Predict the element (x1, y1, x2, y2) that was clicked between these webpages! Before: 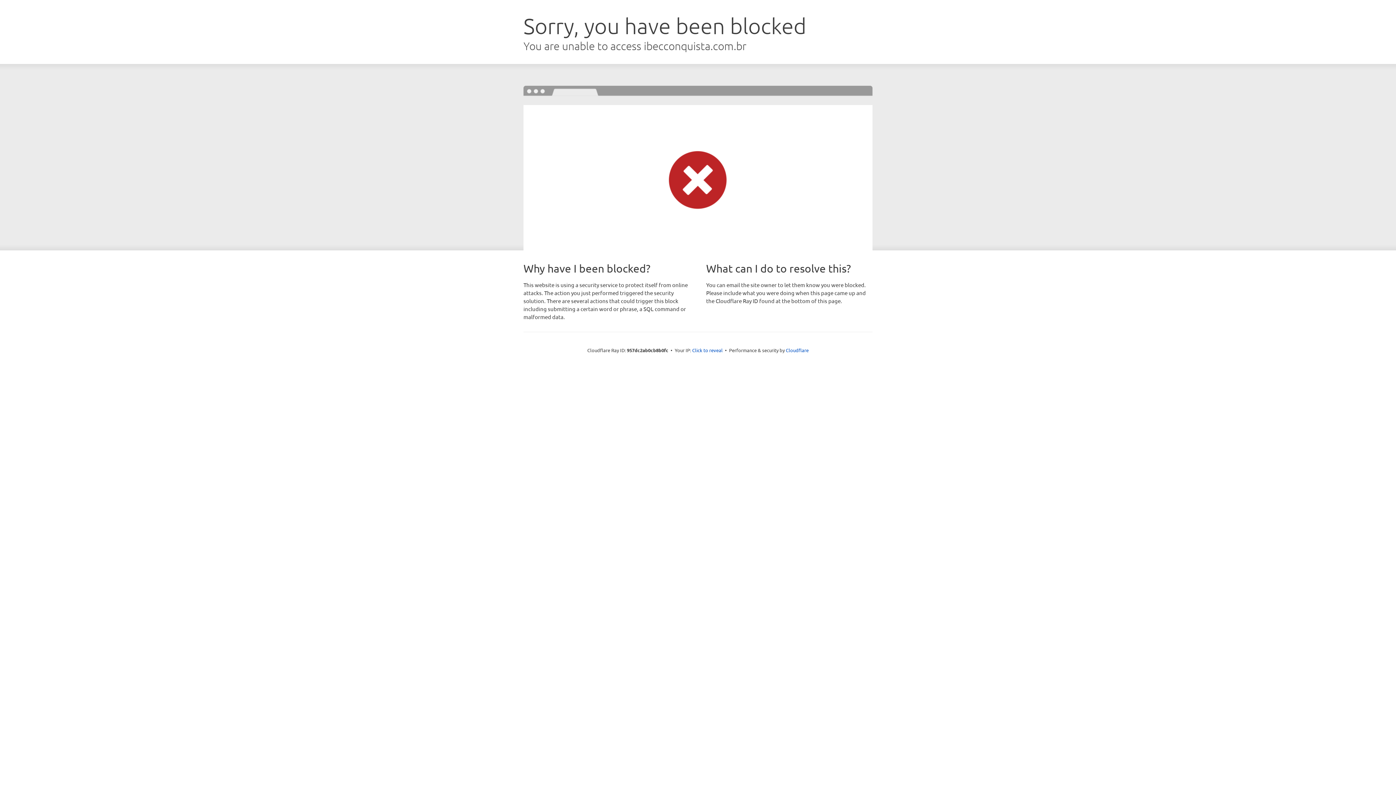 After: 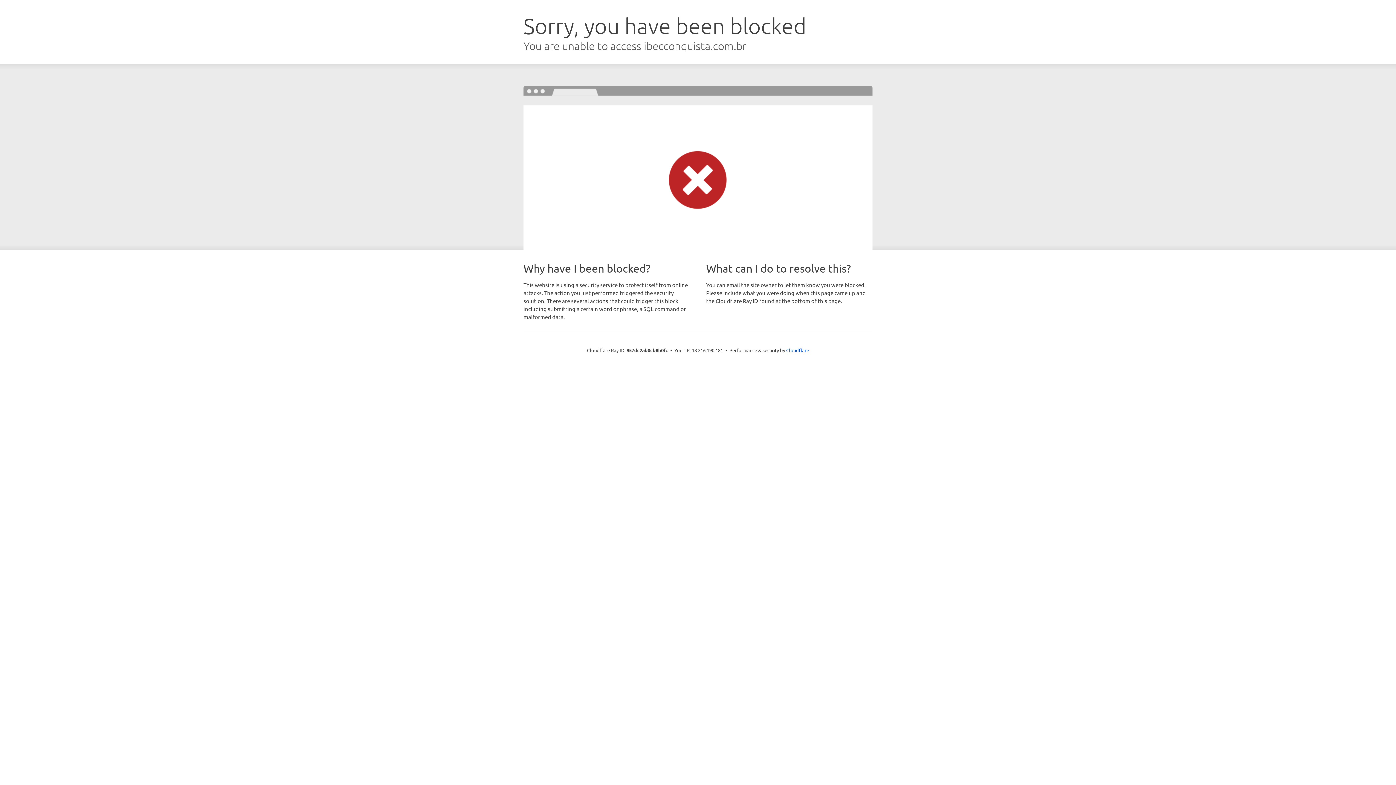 Action: label: Click to reveal bbox: (692, 346, 722, 353)